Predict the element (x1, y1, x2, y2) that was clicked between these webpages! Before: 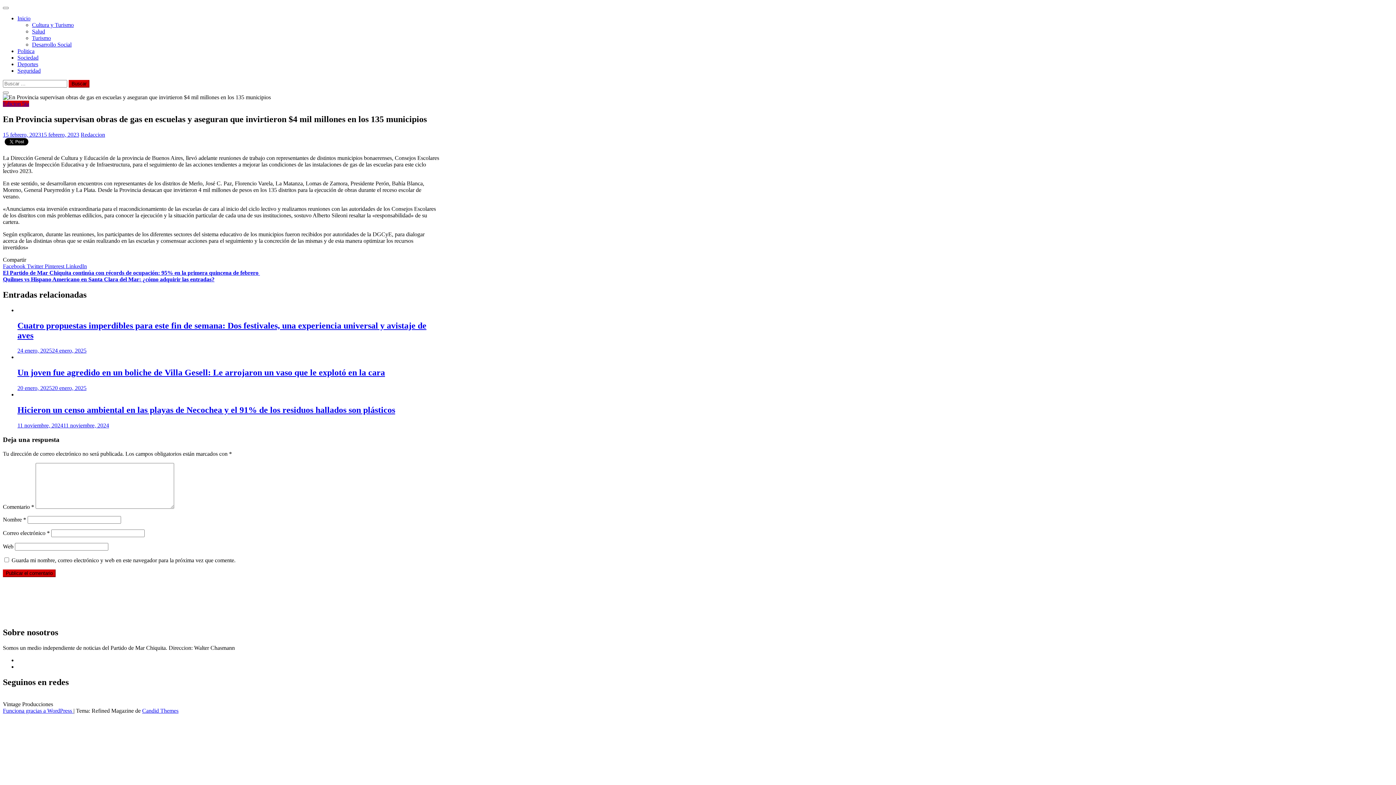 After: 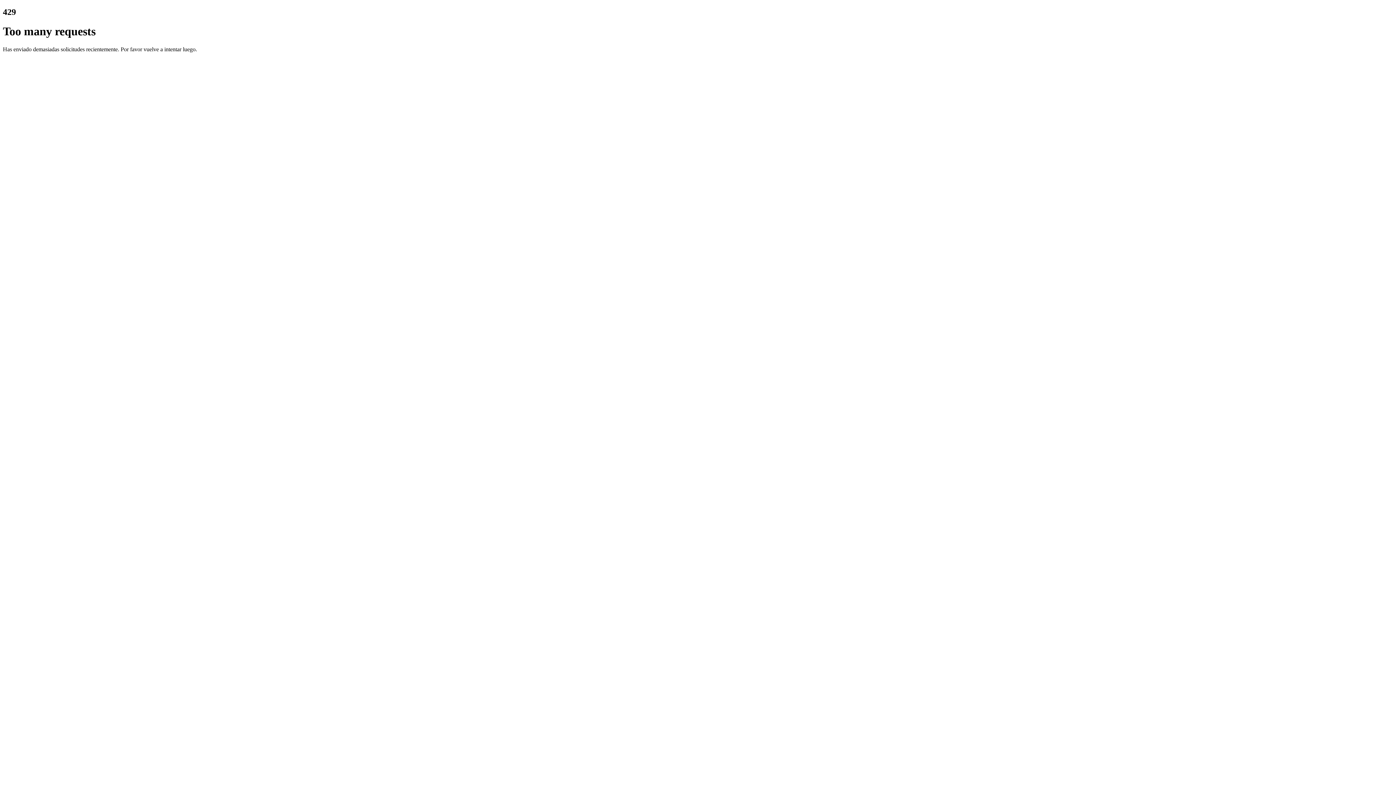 Action: label: 24 enero, 202524 enero, 2025 bbox: (17, 347, 86, 353)